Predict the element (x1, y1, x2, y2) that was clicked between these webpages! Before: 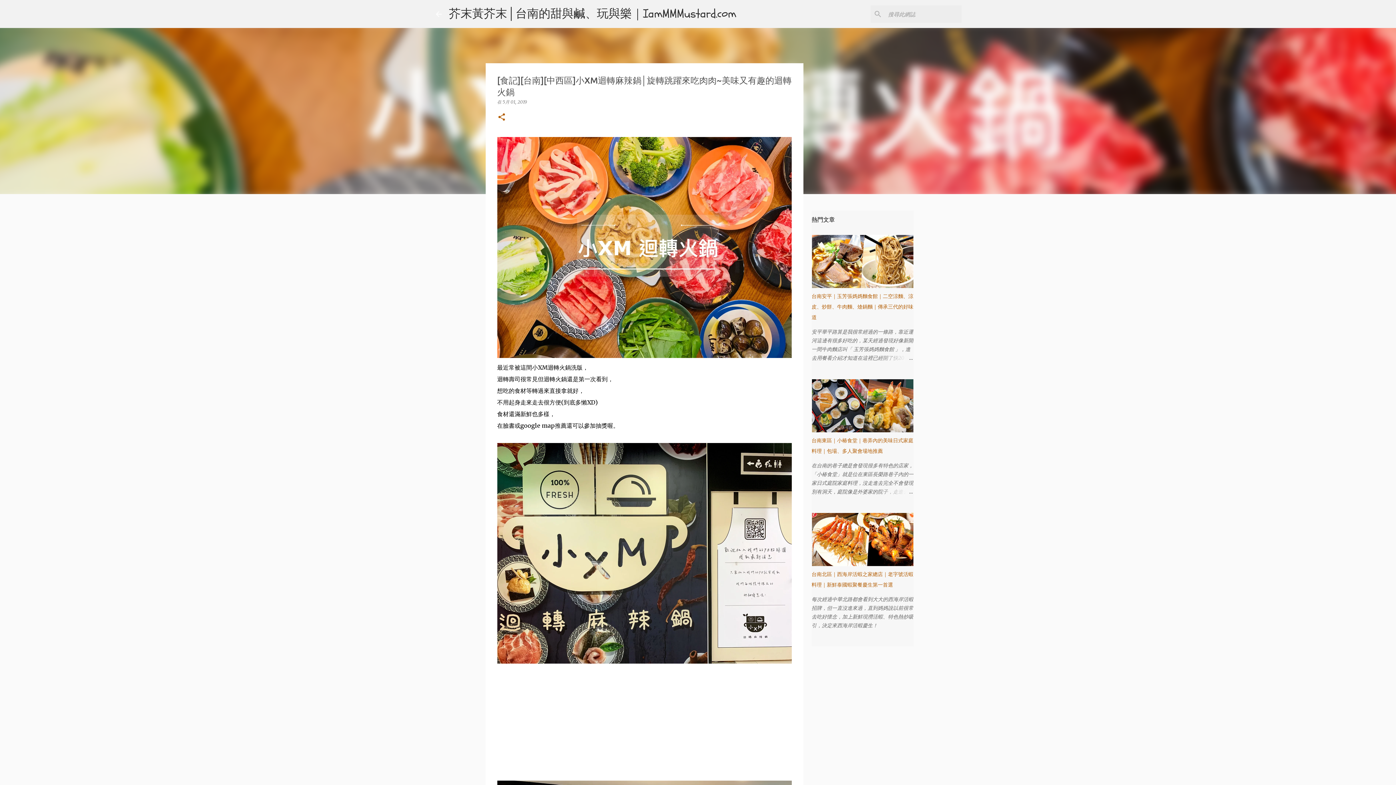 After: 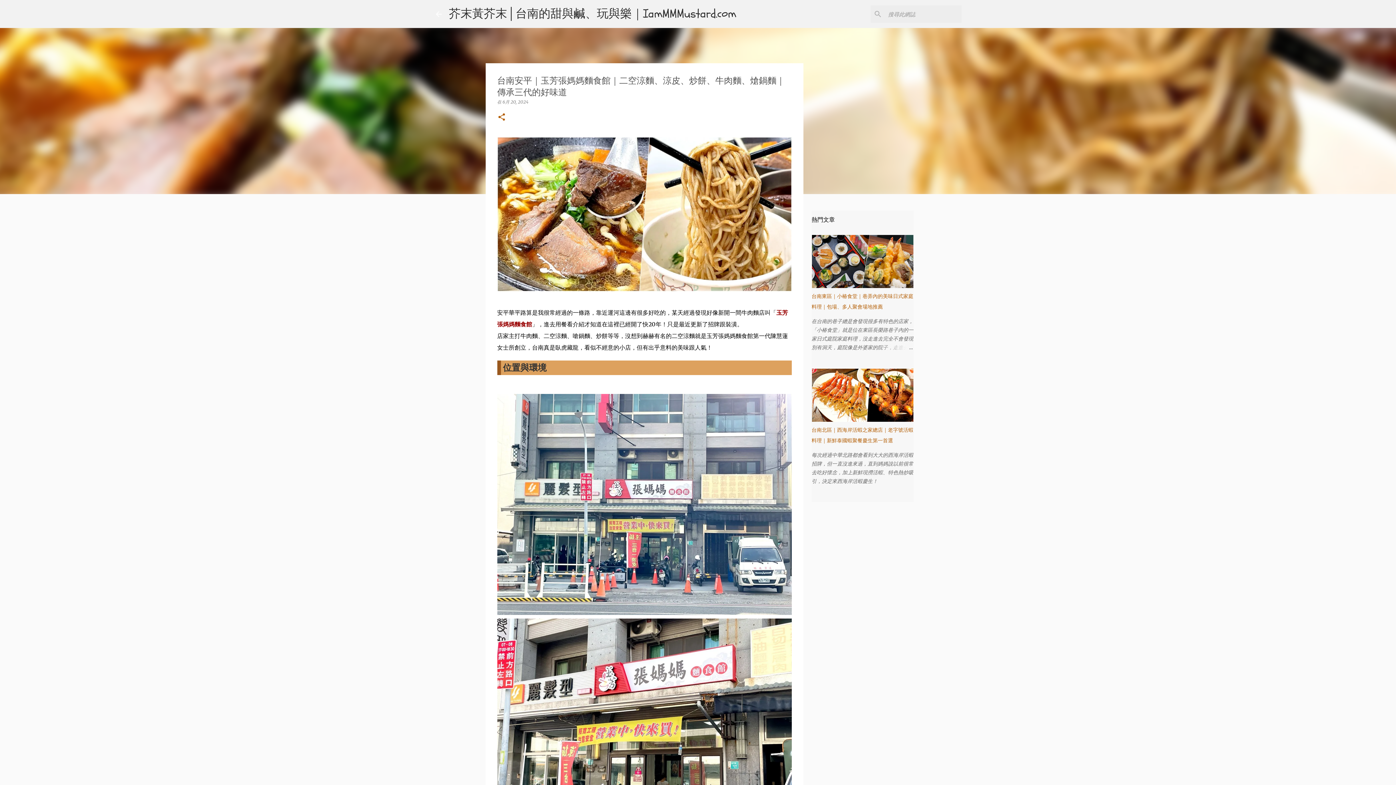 Action: label: 台南安平｜玉芳張媽媽麵食館｜二空涼麵、涼皮、炒餅、牛肉麵、熗鍋麵｜傳承三代的好味道 bbox: (811, 293, 913, 320)